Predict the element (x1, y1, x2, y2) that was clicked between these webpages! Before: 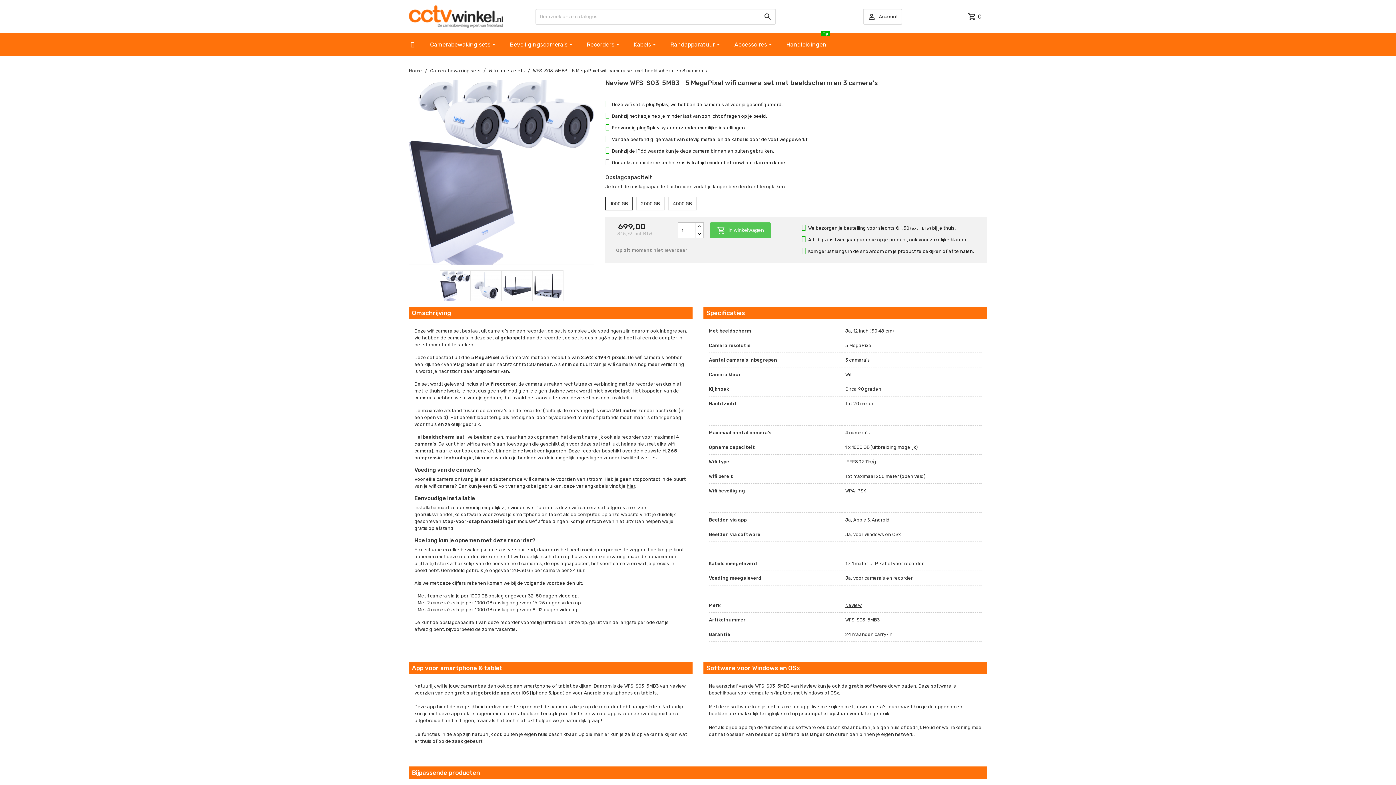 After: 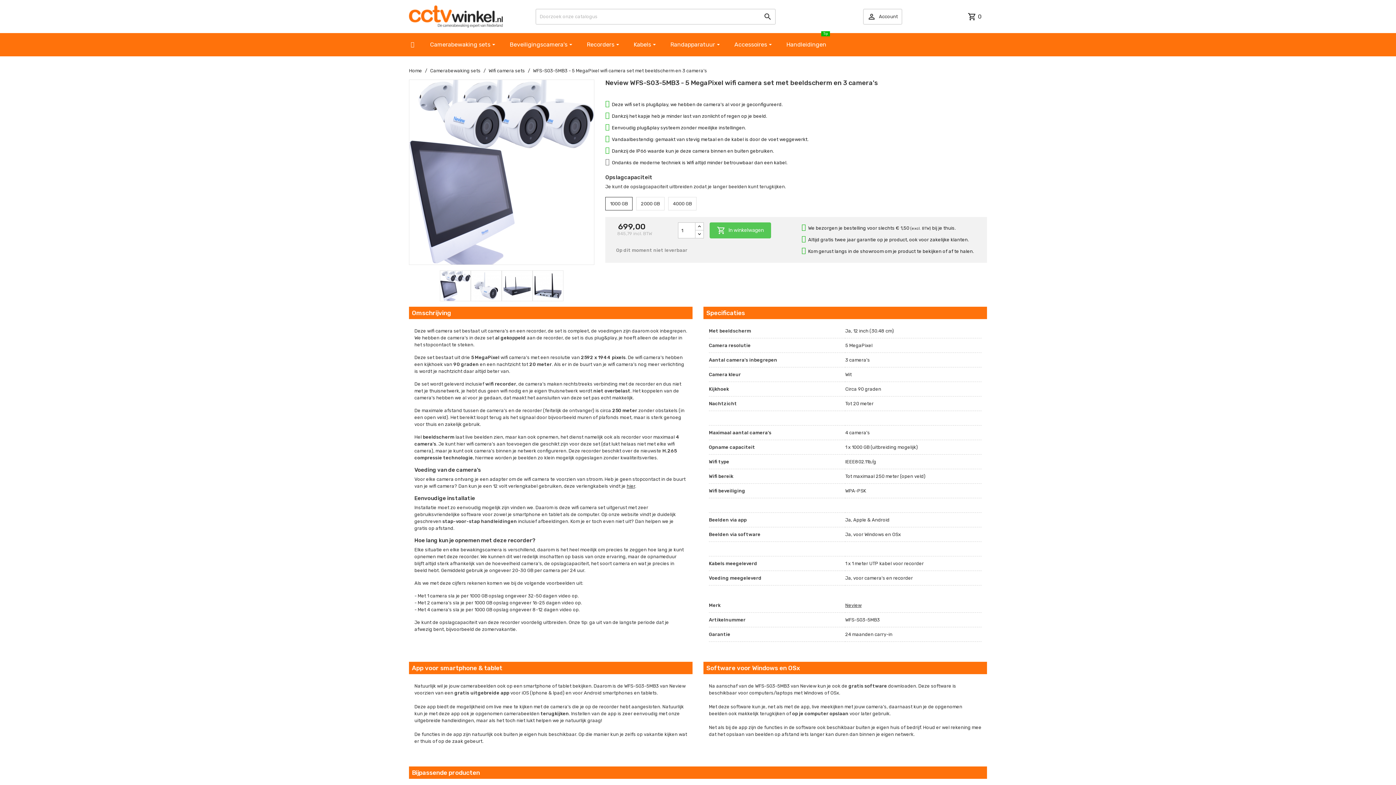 Action: bbox: (626, 483, 635, 489) label: hier